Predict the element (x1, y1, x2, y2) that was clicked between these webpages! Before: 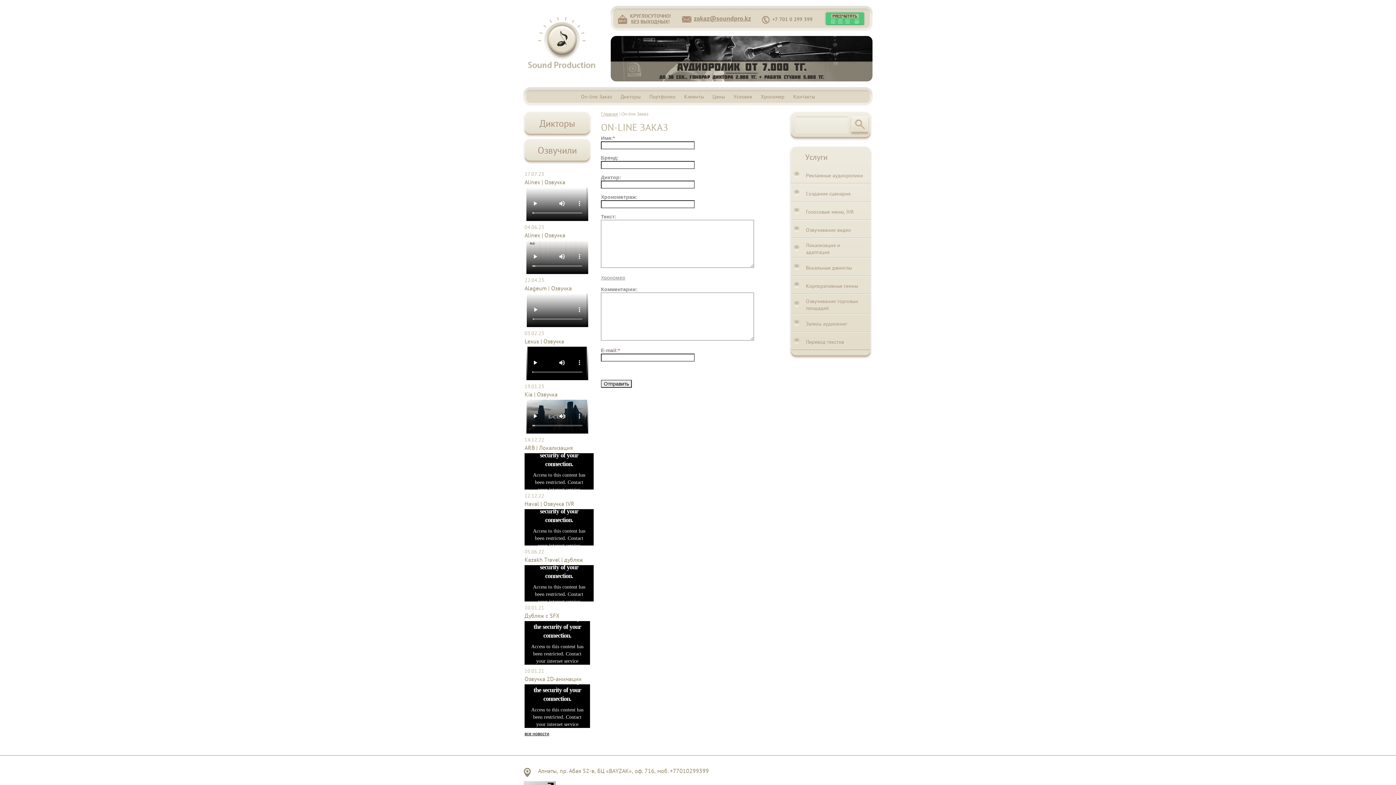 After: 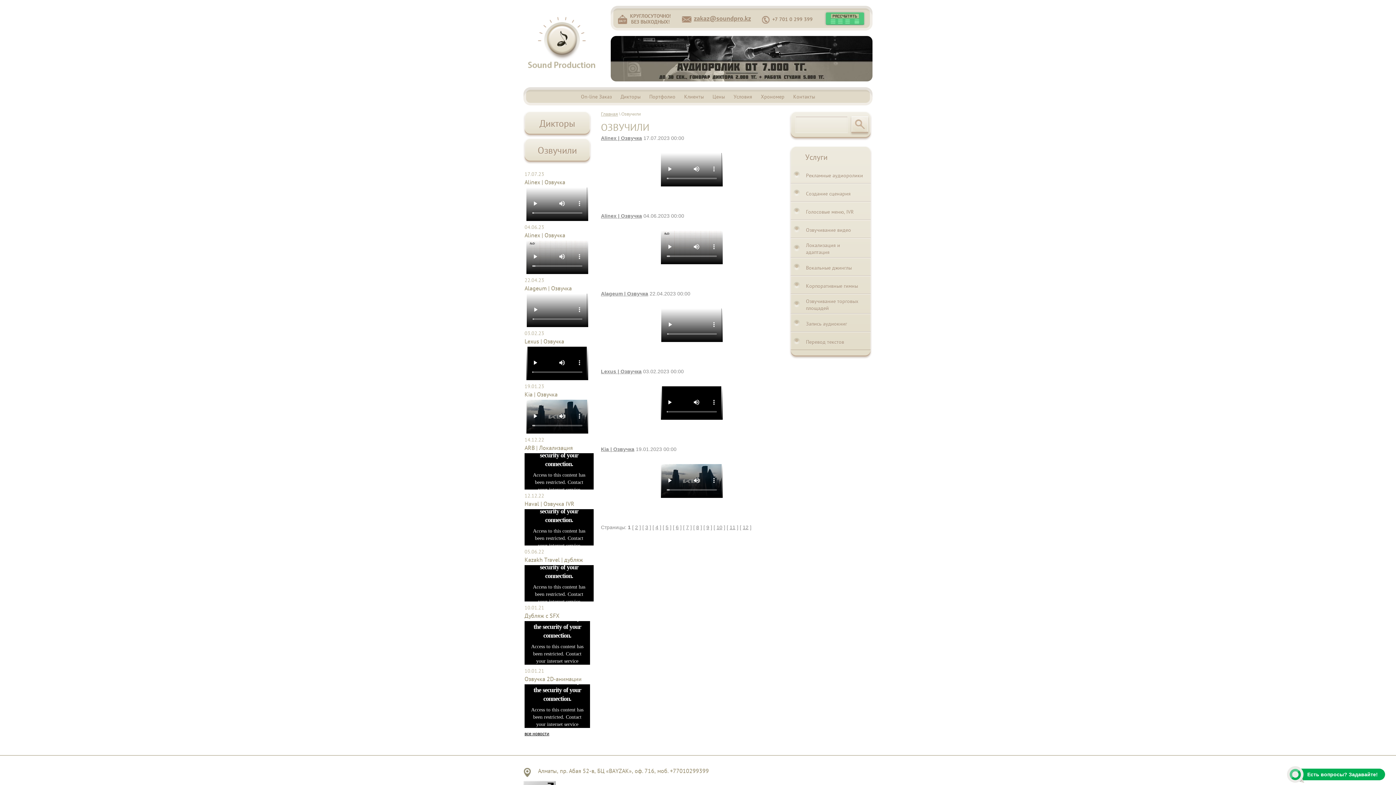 Action: label: все новости bbox: (524, 731, 549, 736)